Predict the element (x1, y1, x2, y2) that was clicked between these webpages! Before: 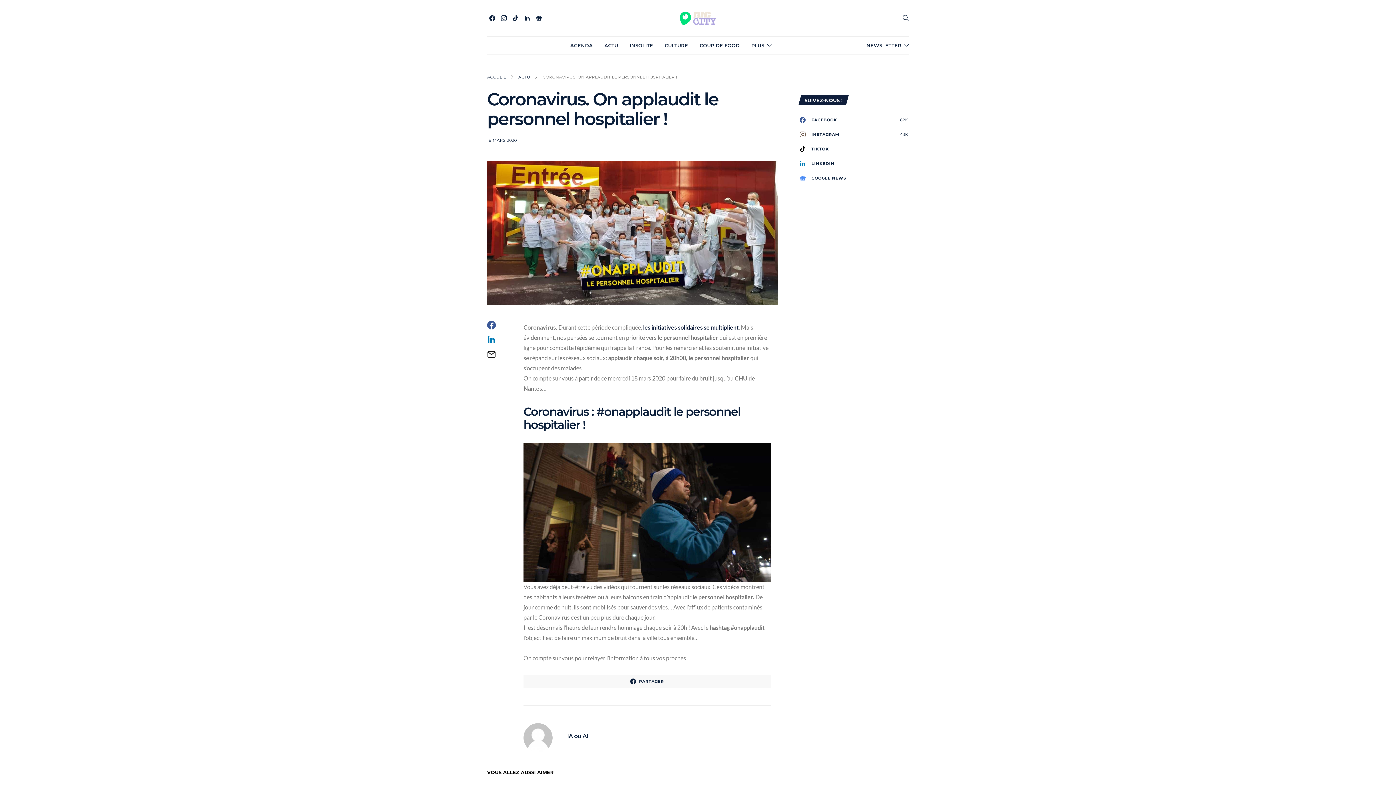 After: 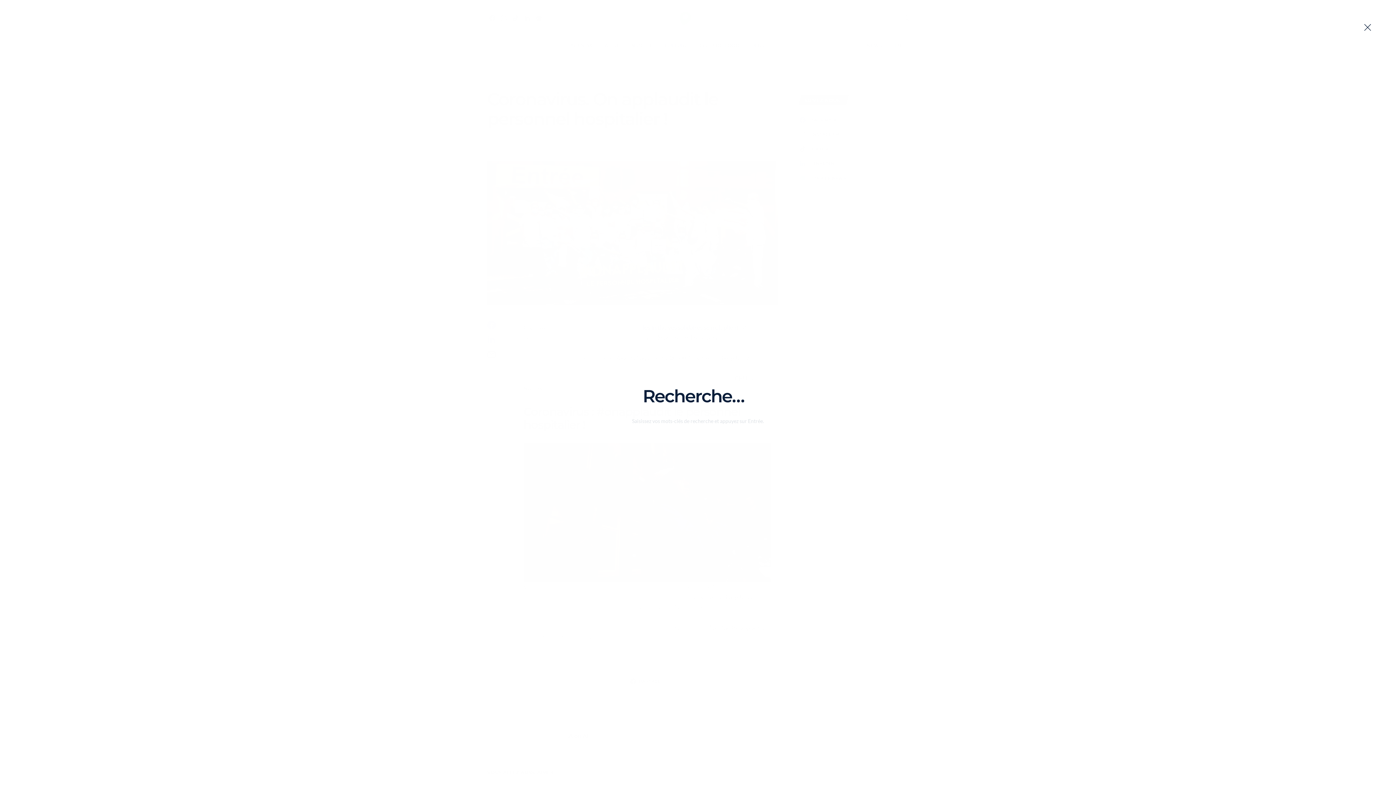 Action: bbox: (902, 14, 909, 22)